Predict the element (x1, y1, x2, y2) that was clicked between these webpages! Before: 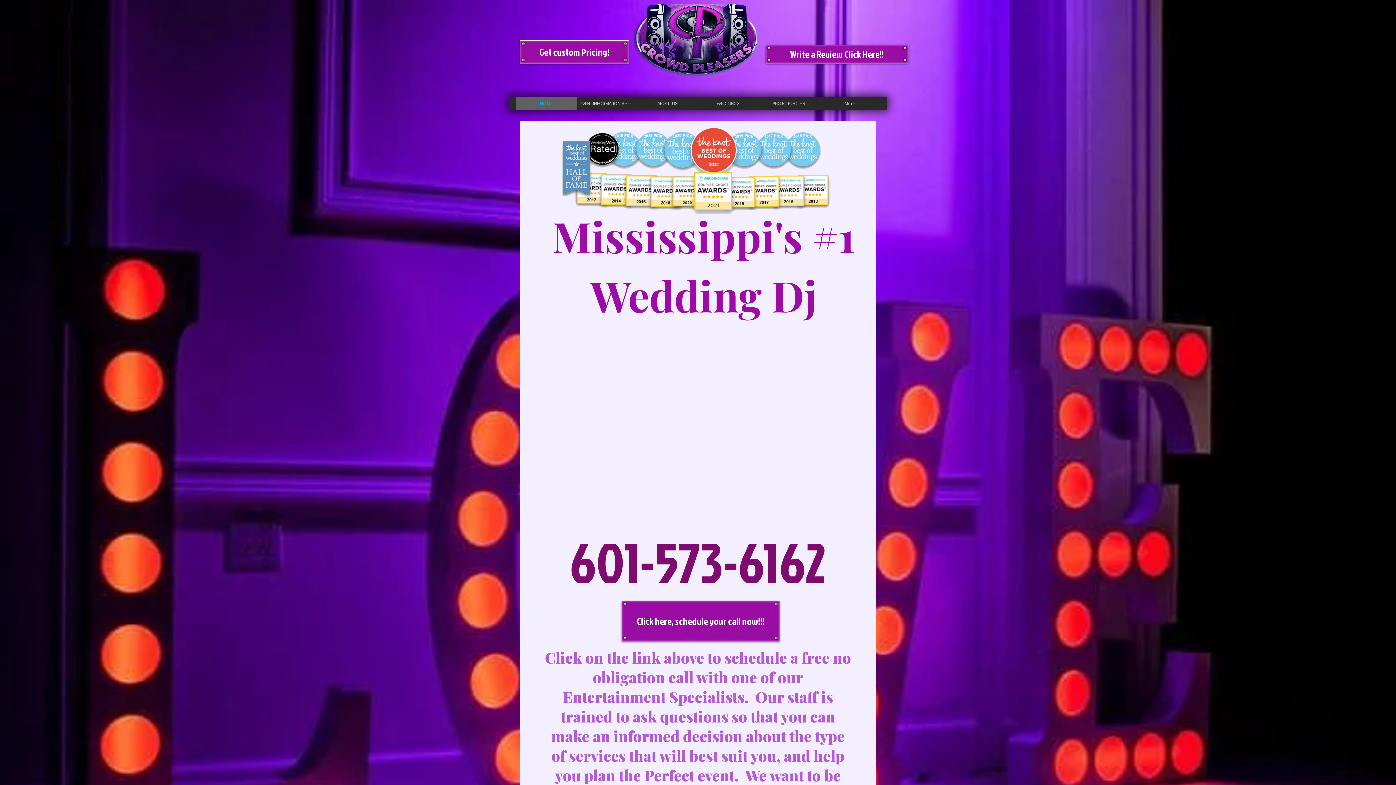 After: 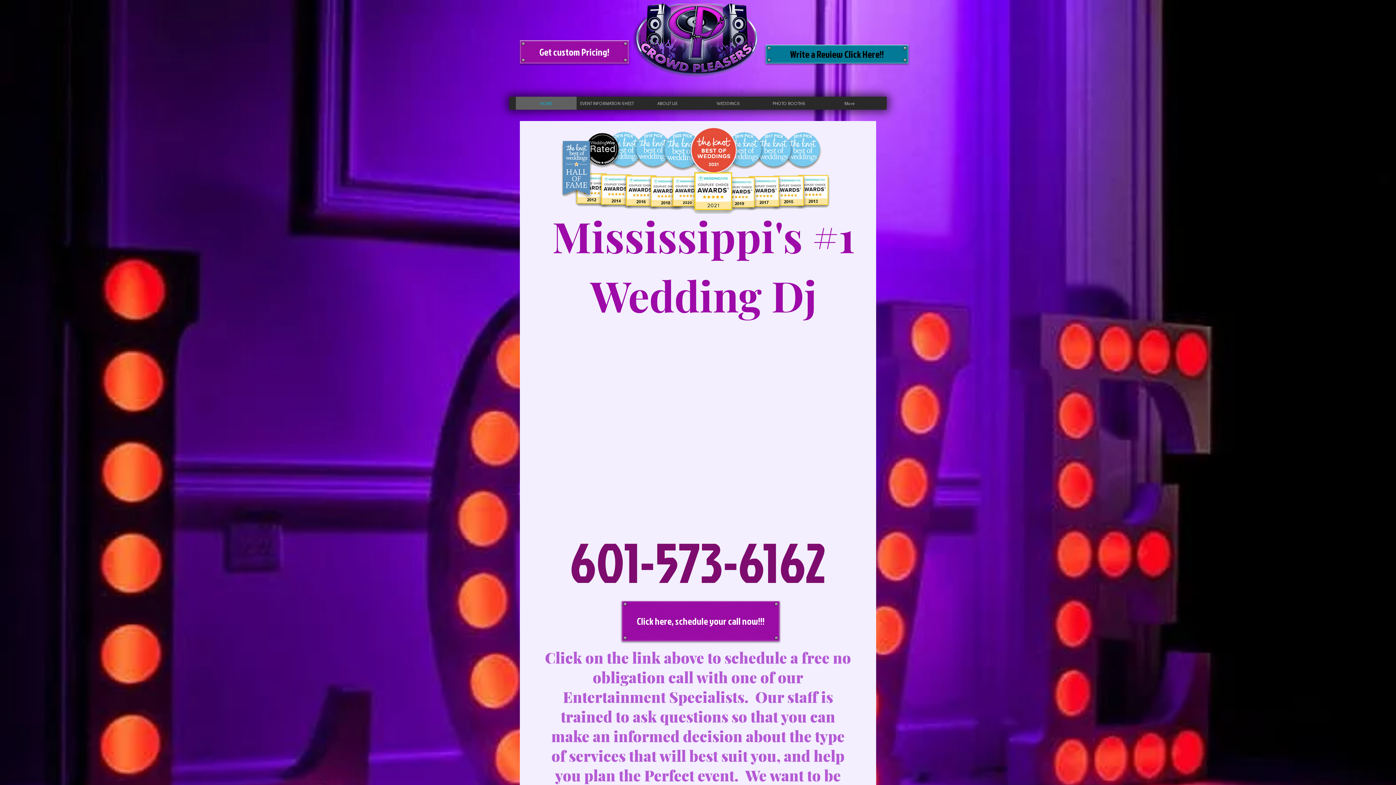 Action: label:  Write a Review Click Here!! bbox: (765, 44, 908, 63)